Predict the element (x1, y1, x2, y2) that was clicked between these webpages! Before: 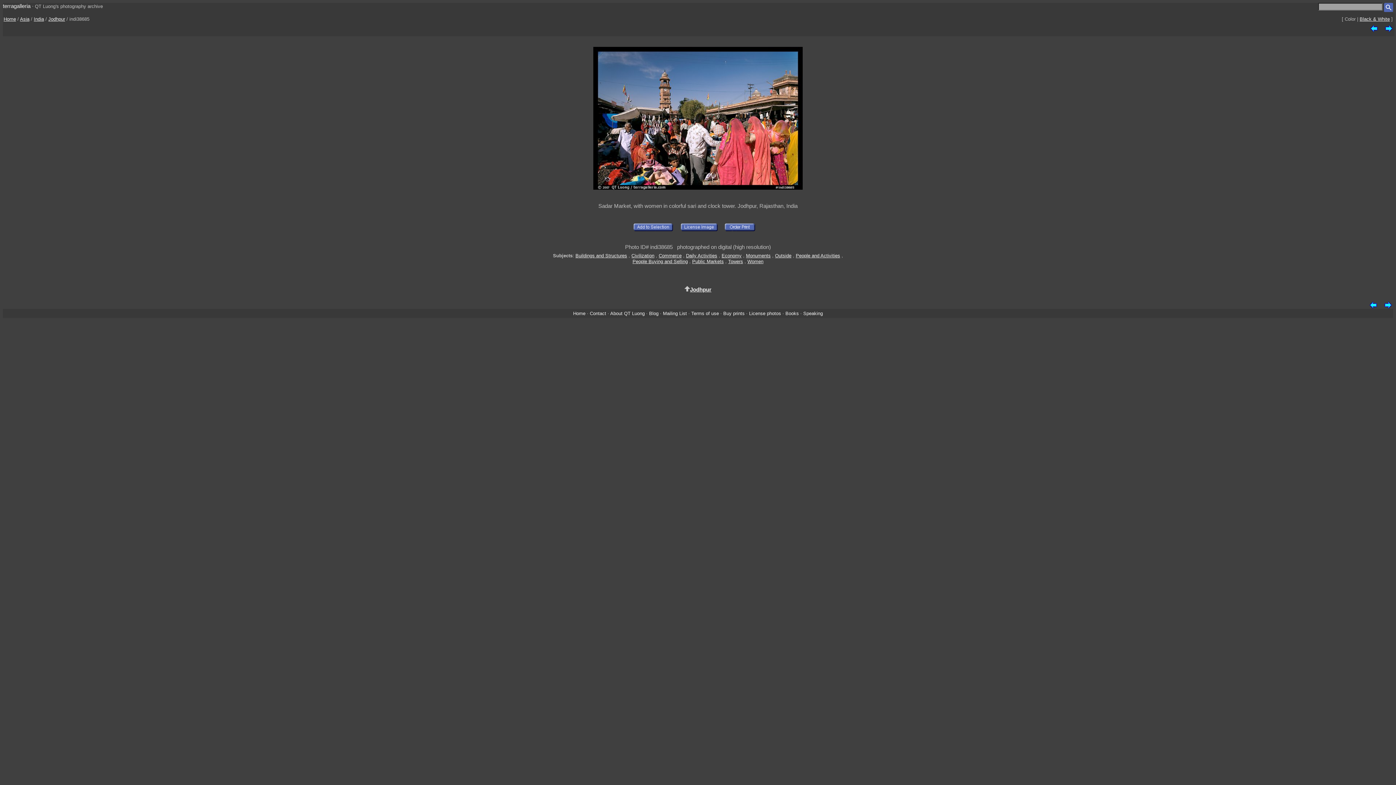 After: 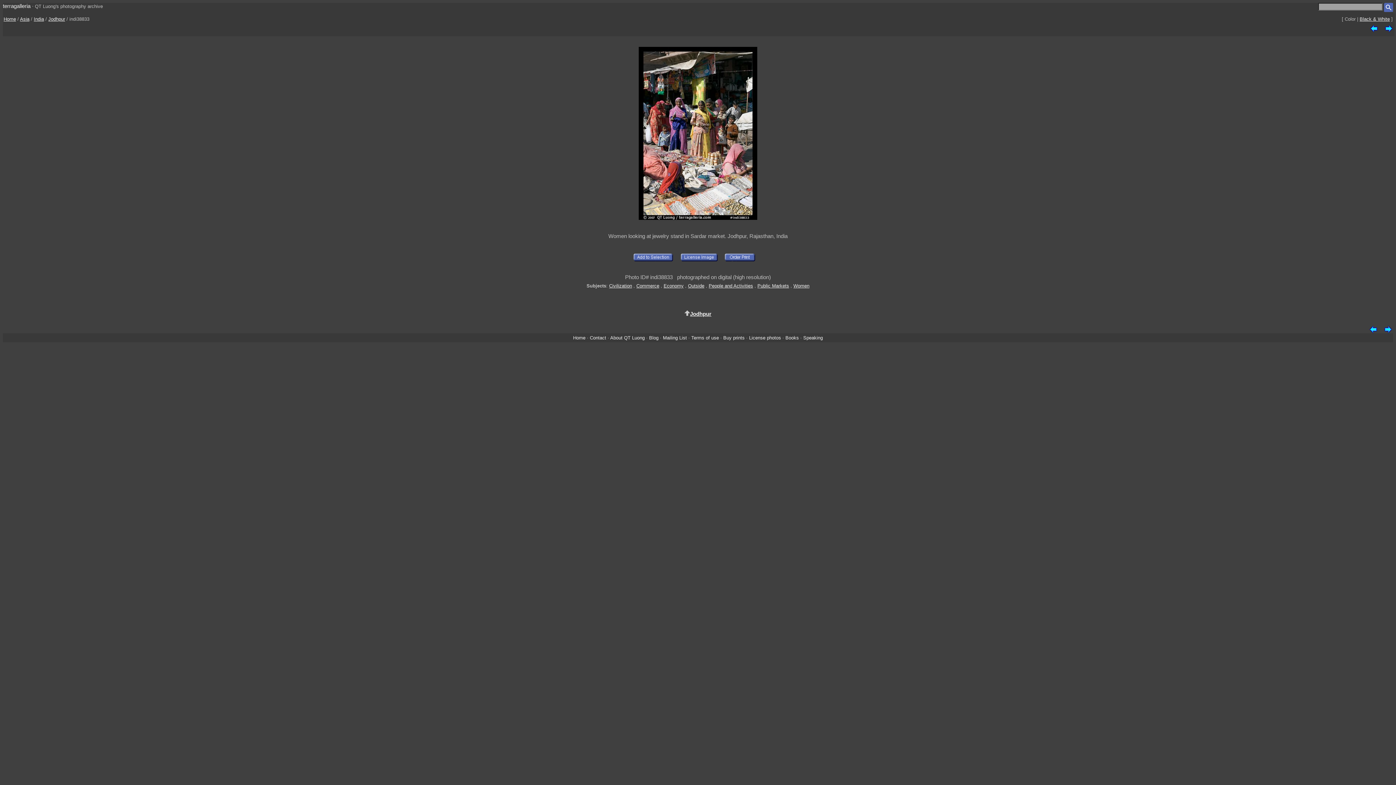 Action: bbox: (1370, 27, 1378, 32)